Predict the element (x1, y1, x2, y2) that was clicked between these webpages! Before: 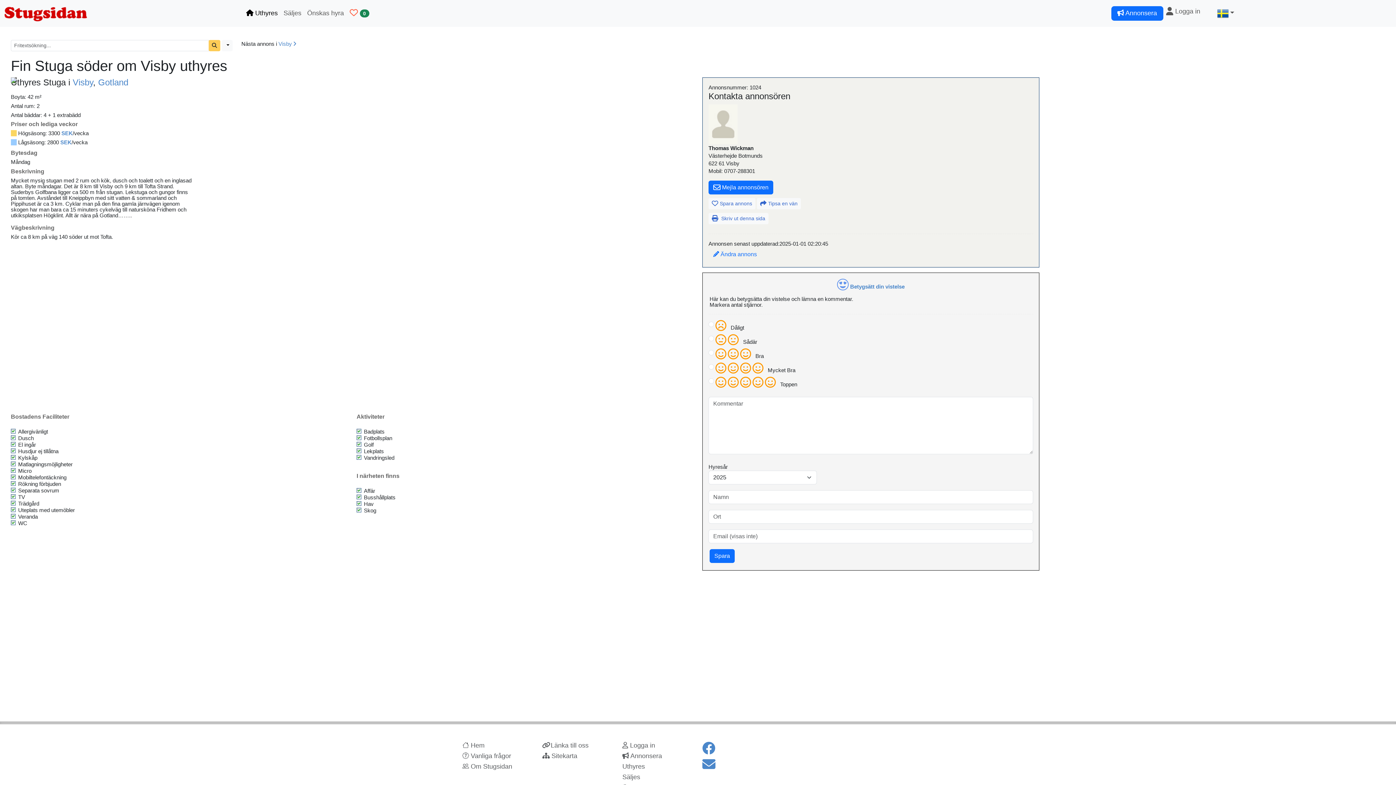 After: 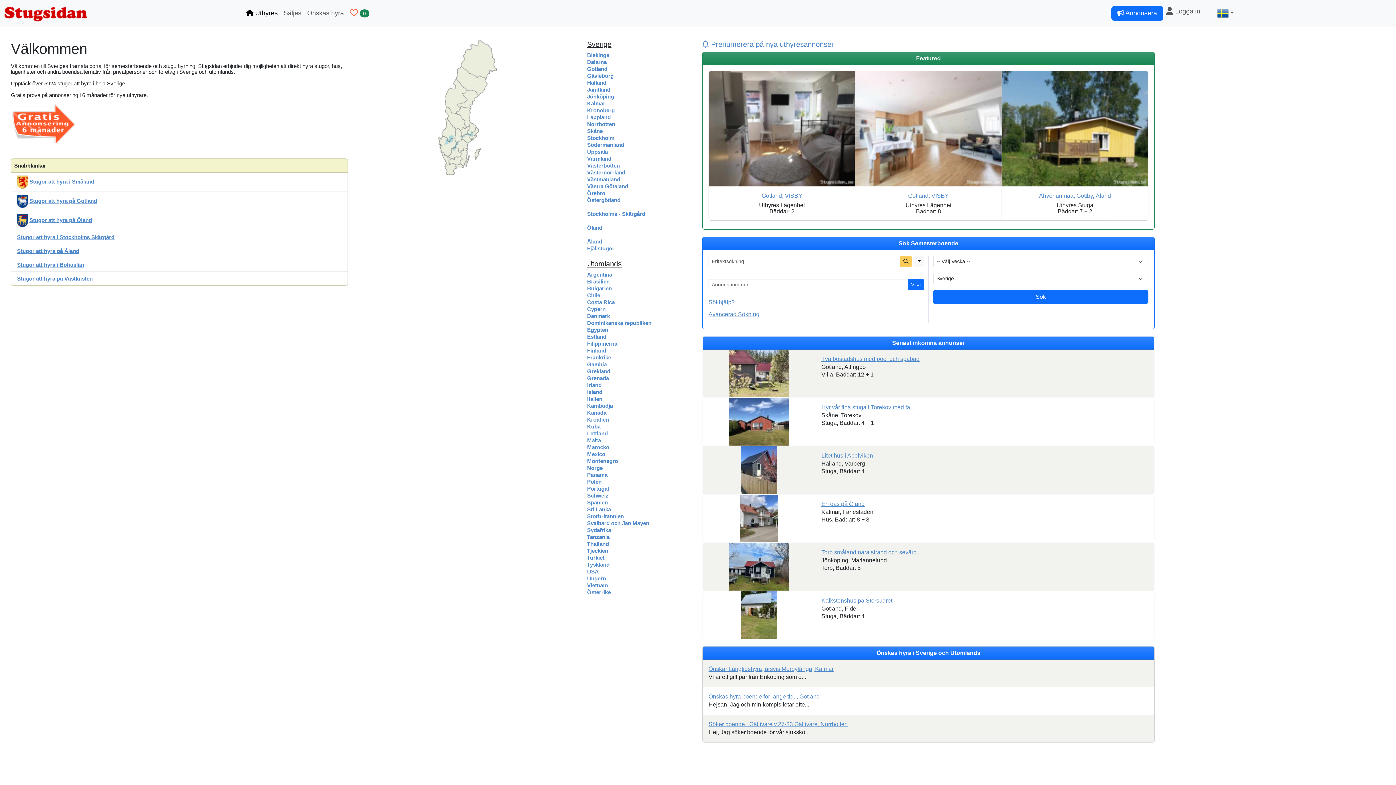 Action: bbox: (622, 763, 693, 770) label: Uthyres